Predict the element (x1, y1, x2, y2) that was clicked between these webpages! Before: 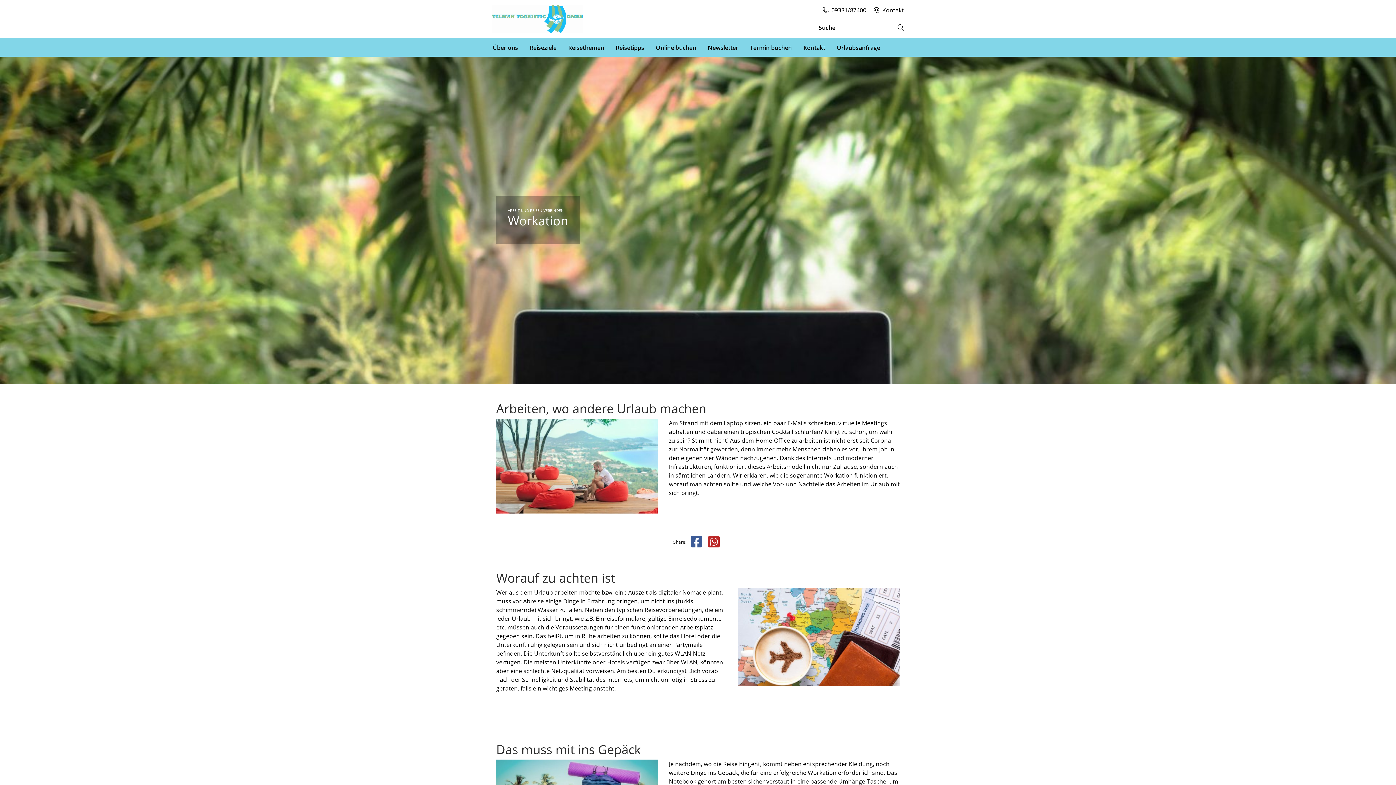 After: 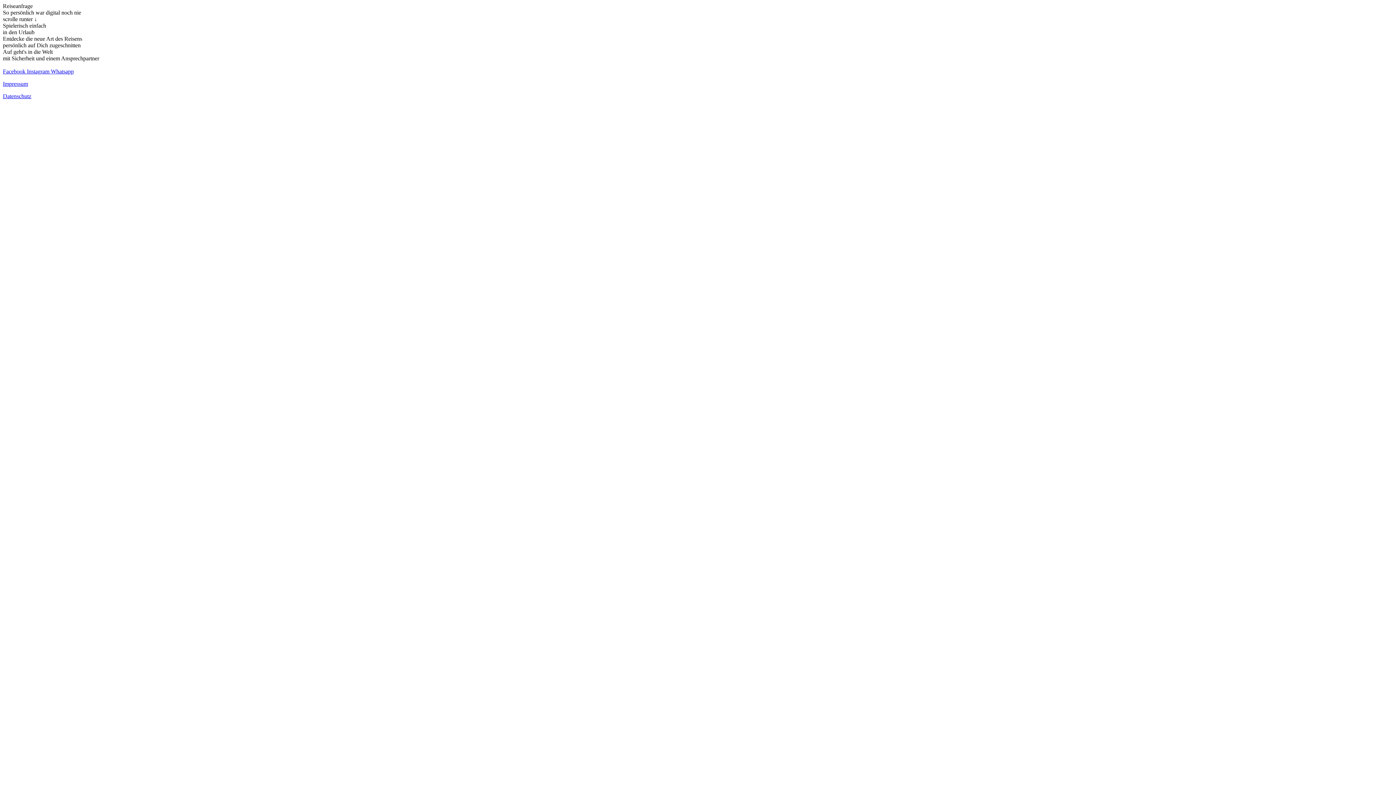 Action: bbox: (837, 43, 880, 51) label: Urlaubsanfrage